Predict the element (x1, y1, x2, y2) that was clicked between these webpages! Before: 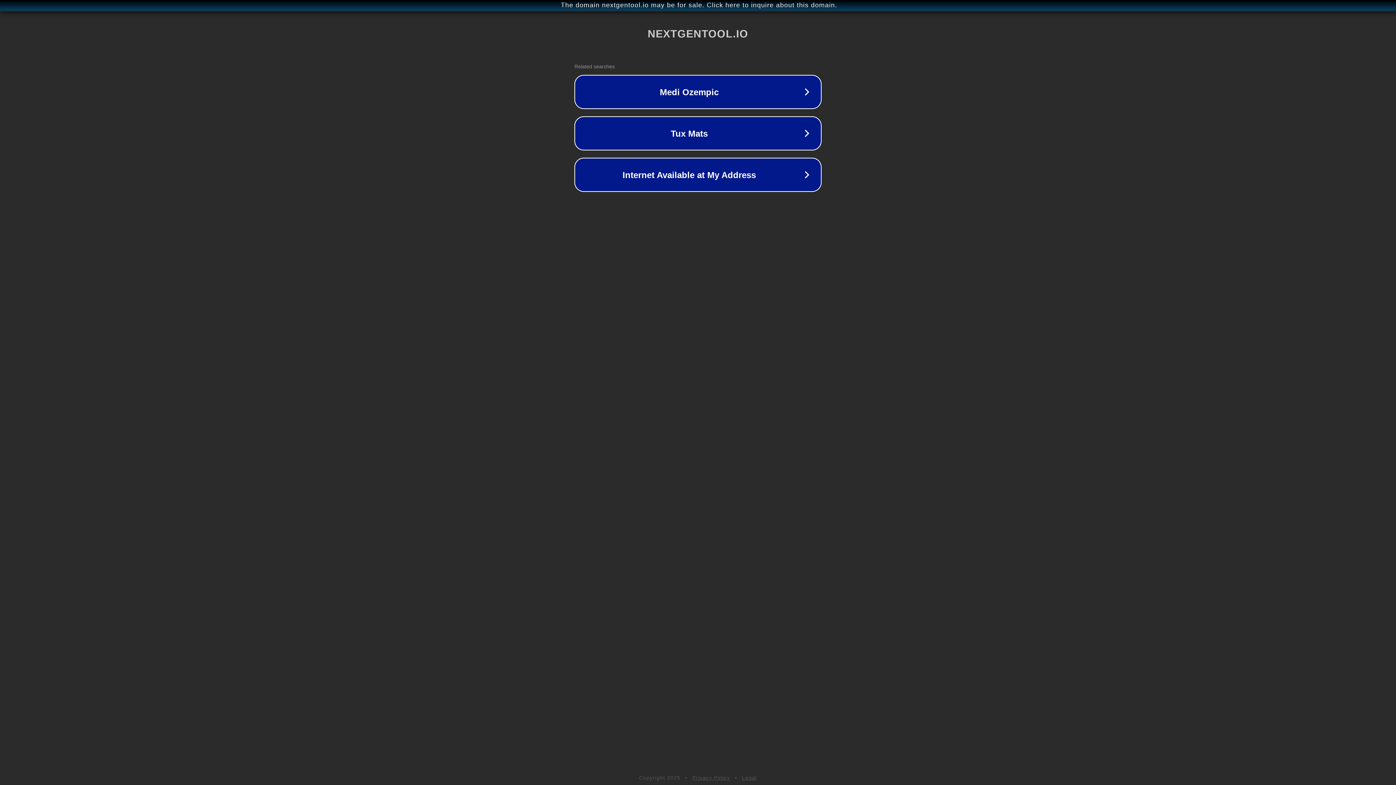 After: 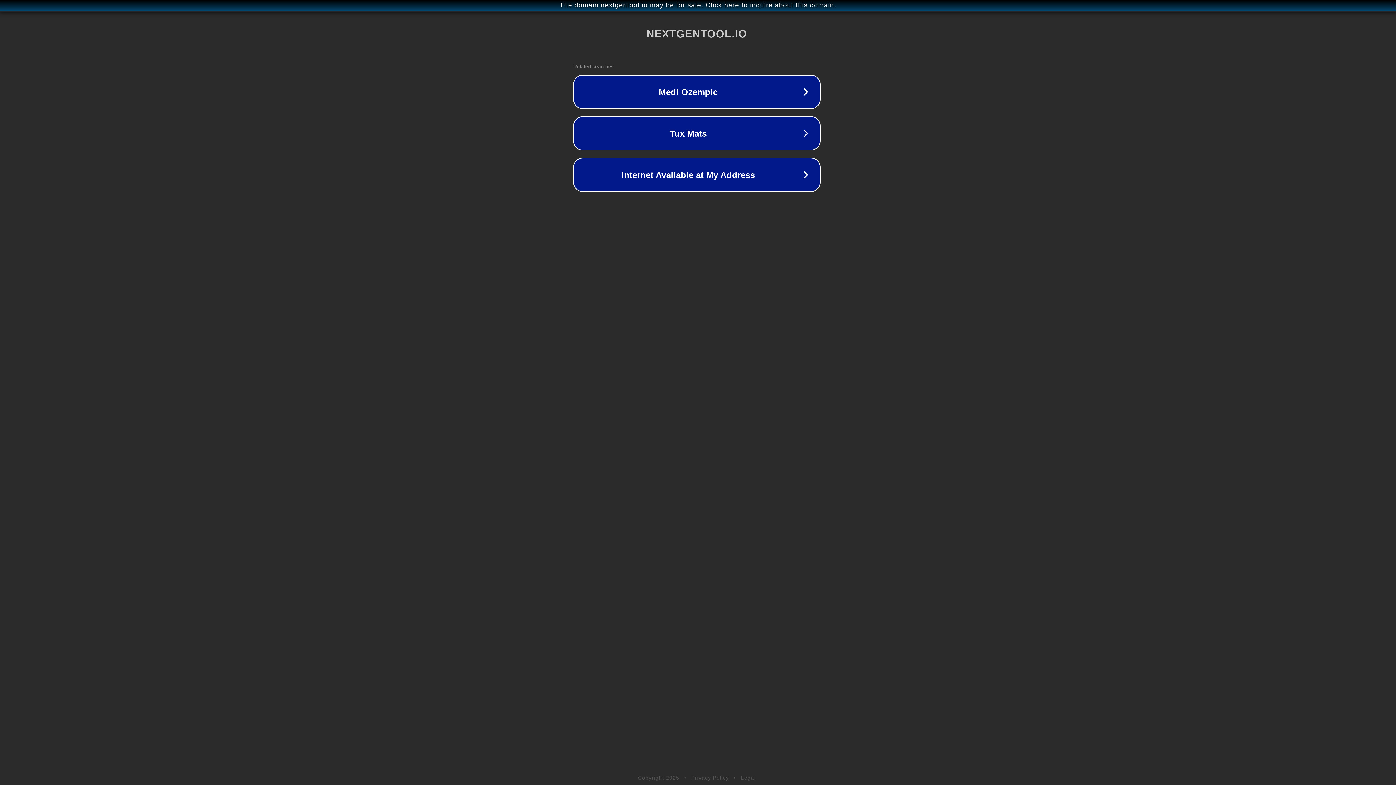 Action: bbox: (1, 1, 1397, 9) label: The domain nextgentool.io may be for sale. Click here to inquire about this domain.